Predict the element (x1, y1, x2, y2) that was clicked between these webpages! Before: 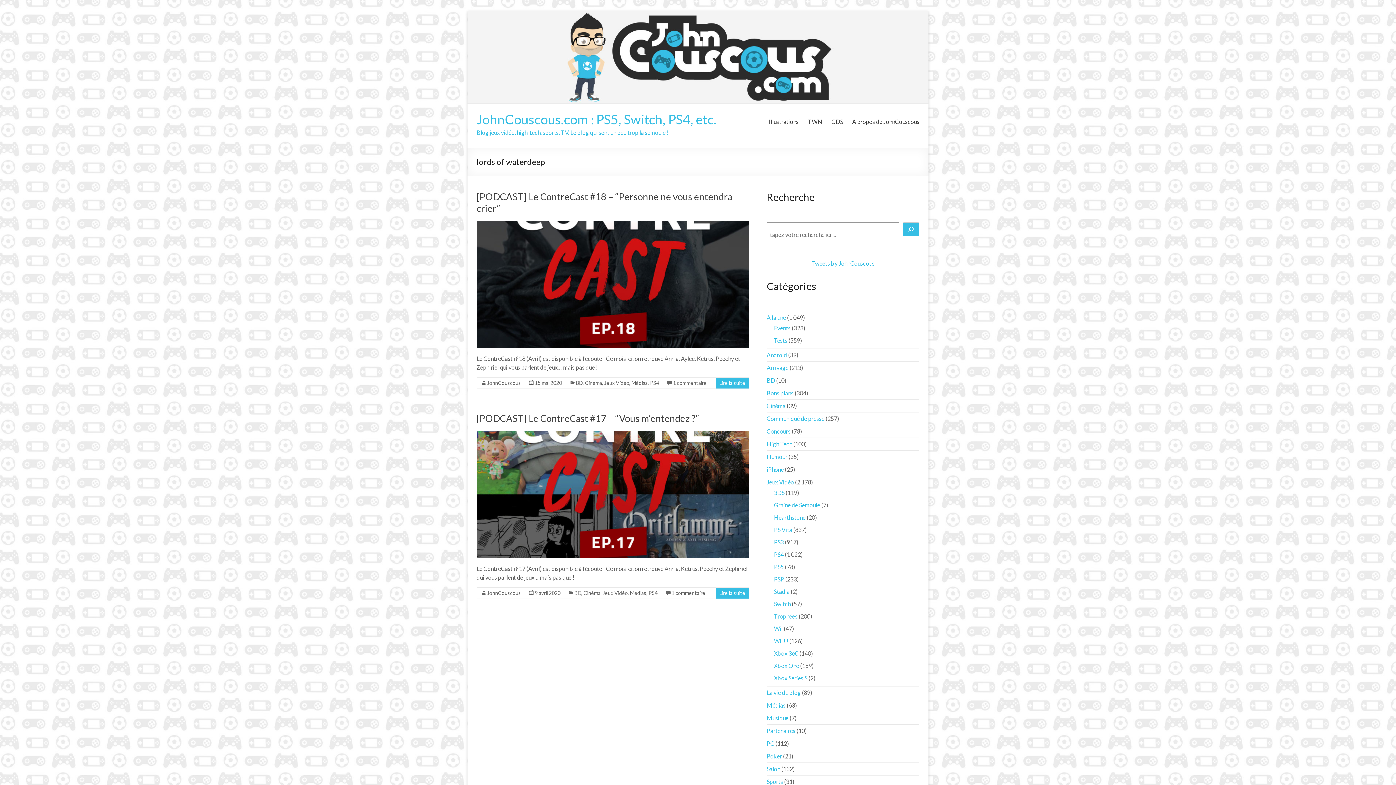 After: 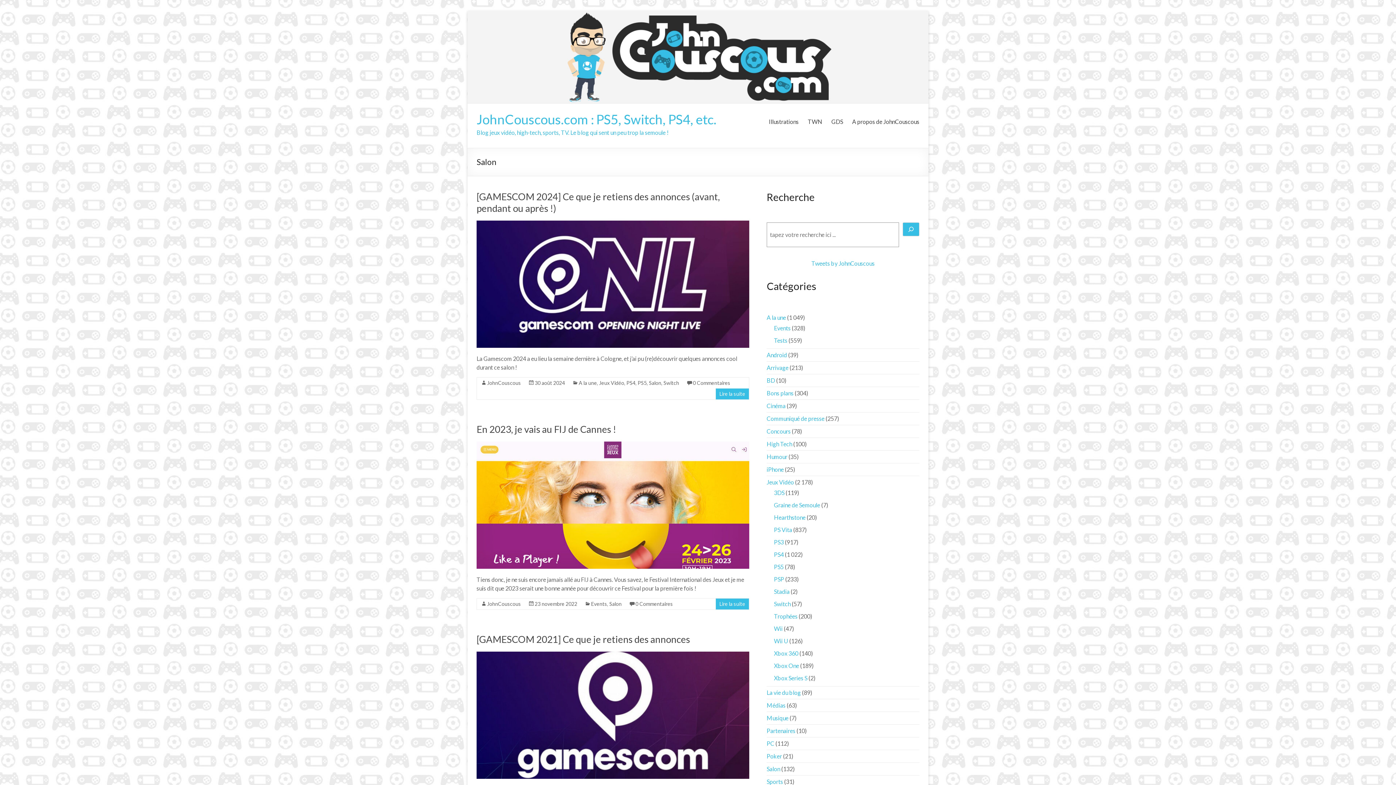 Action: label: Salon bbox: (766, 765, 780, 772)